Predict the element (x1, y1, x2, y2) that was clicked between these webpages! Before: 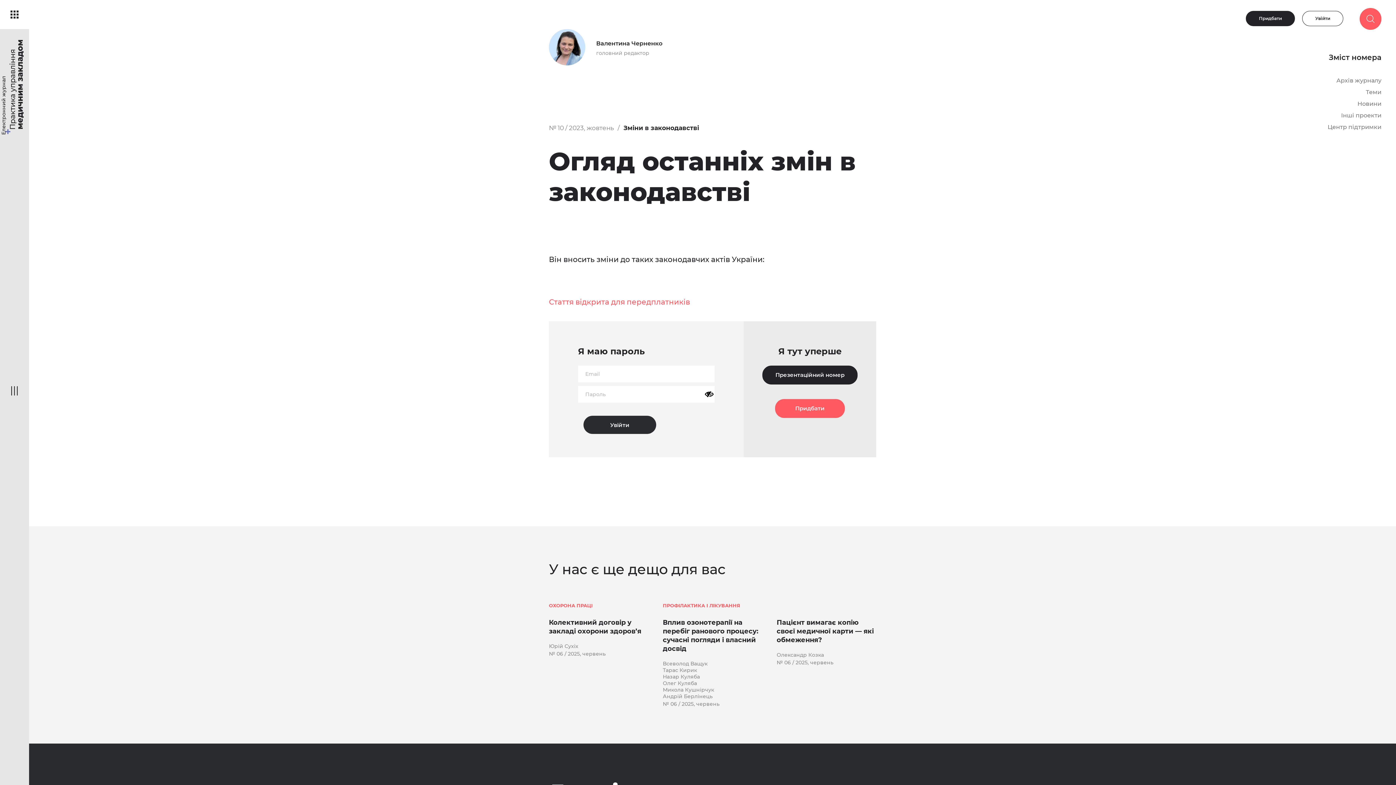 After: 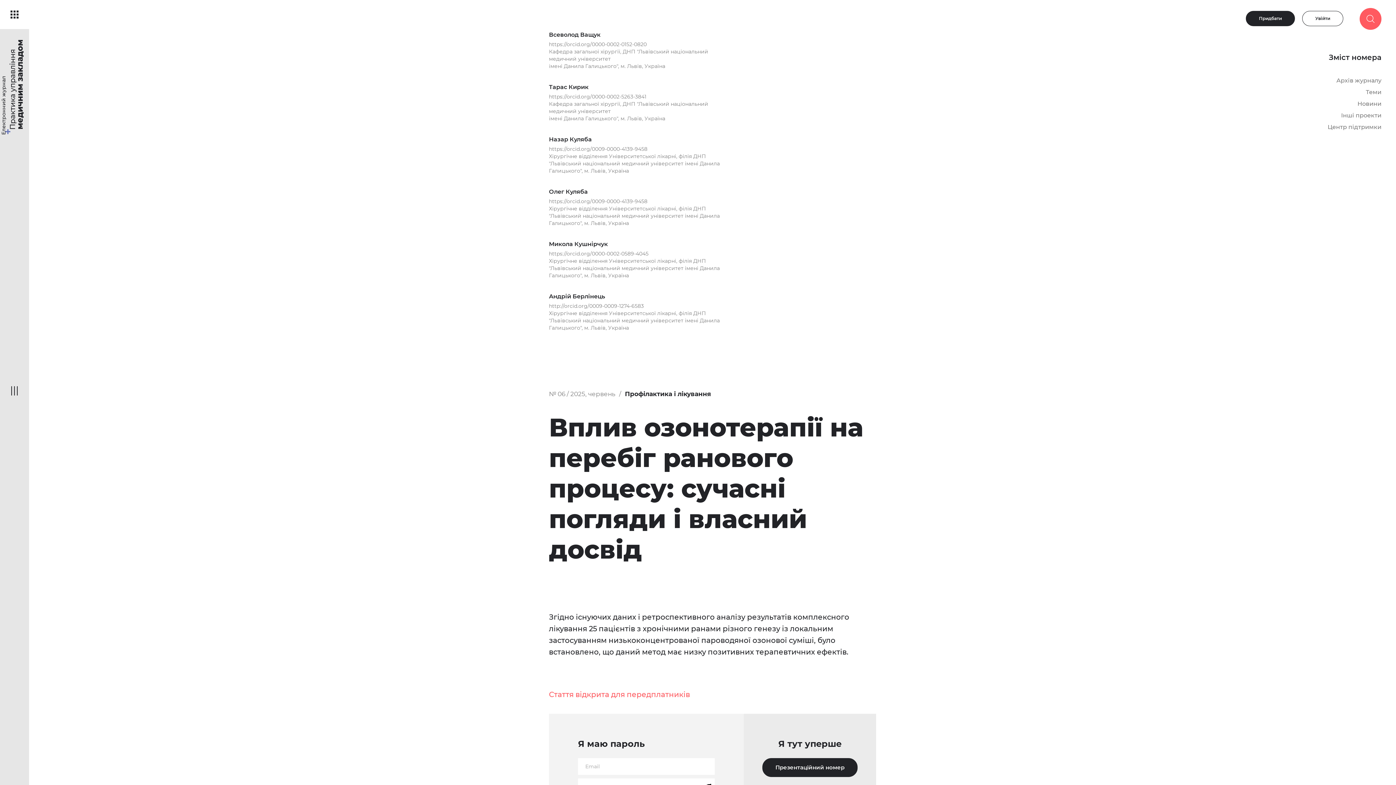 Action: label: Вплив озонотерапії на перебіг ранового процесу: сучасні погляди і власний досвід bbox: (662, 618, 762, 653)